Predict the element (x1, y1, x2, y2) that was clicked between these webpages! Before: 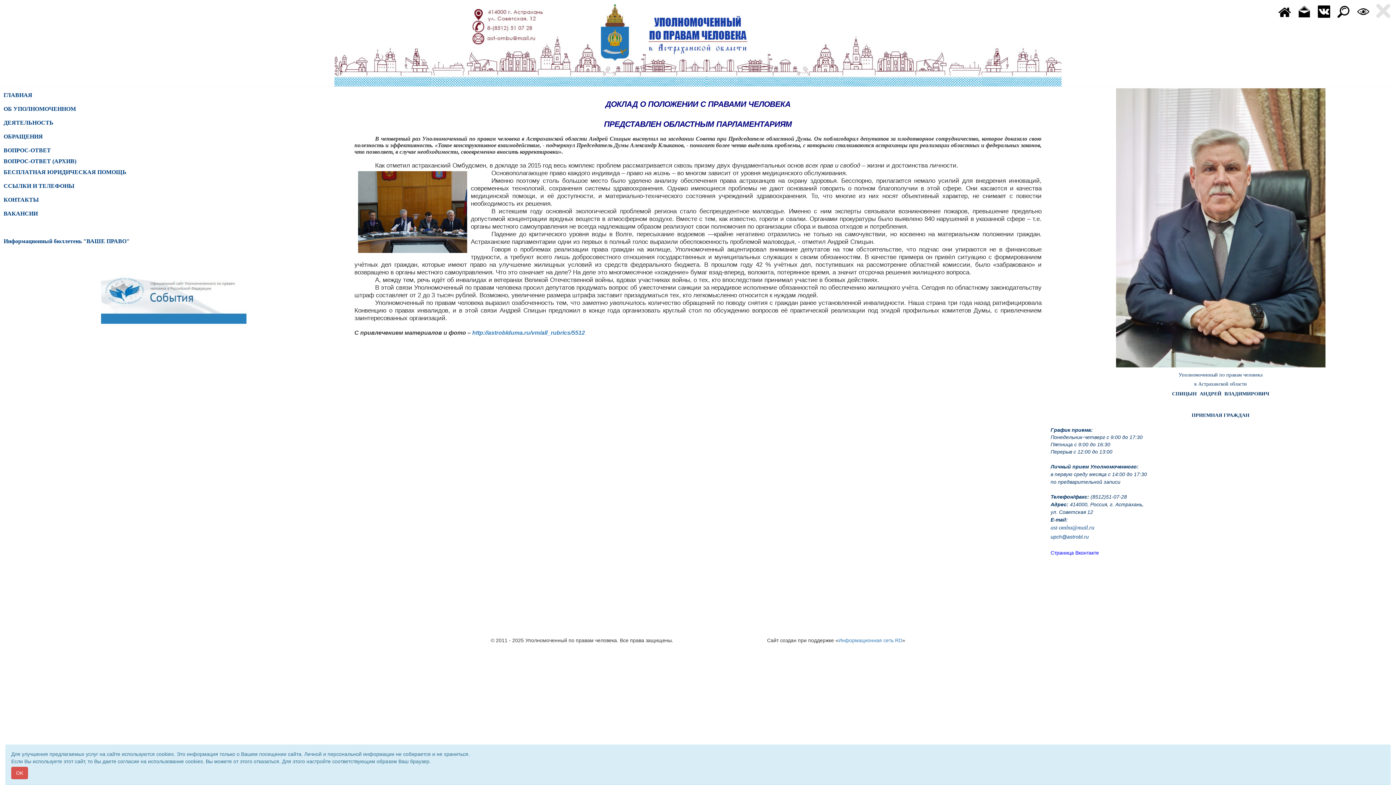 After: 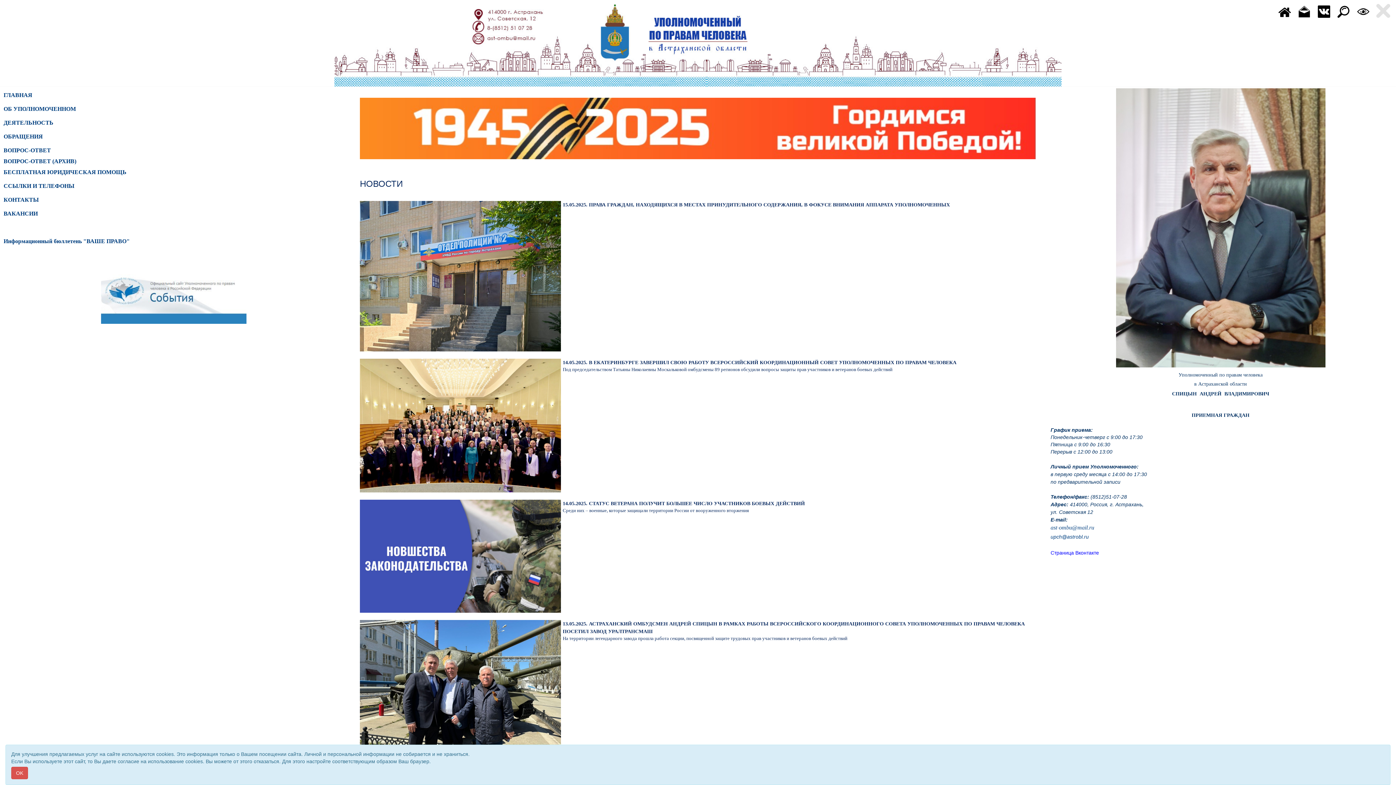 Action: bbox: (1276, 8, 1294, 14)